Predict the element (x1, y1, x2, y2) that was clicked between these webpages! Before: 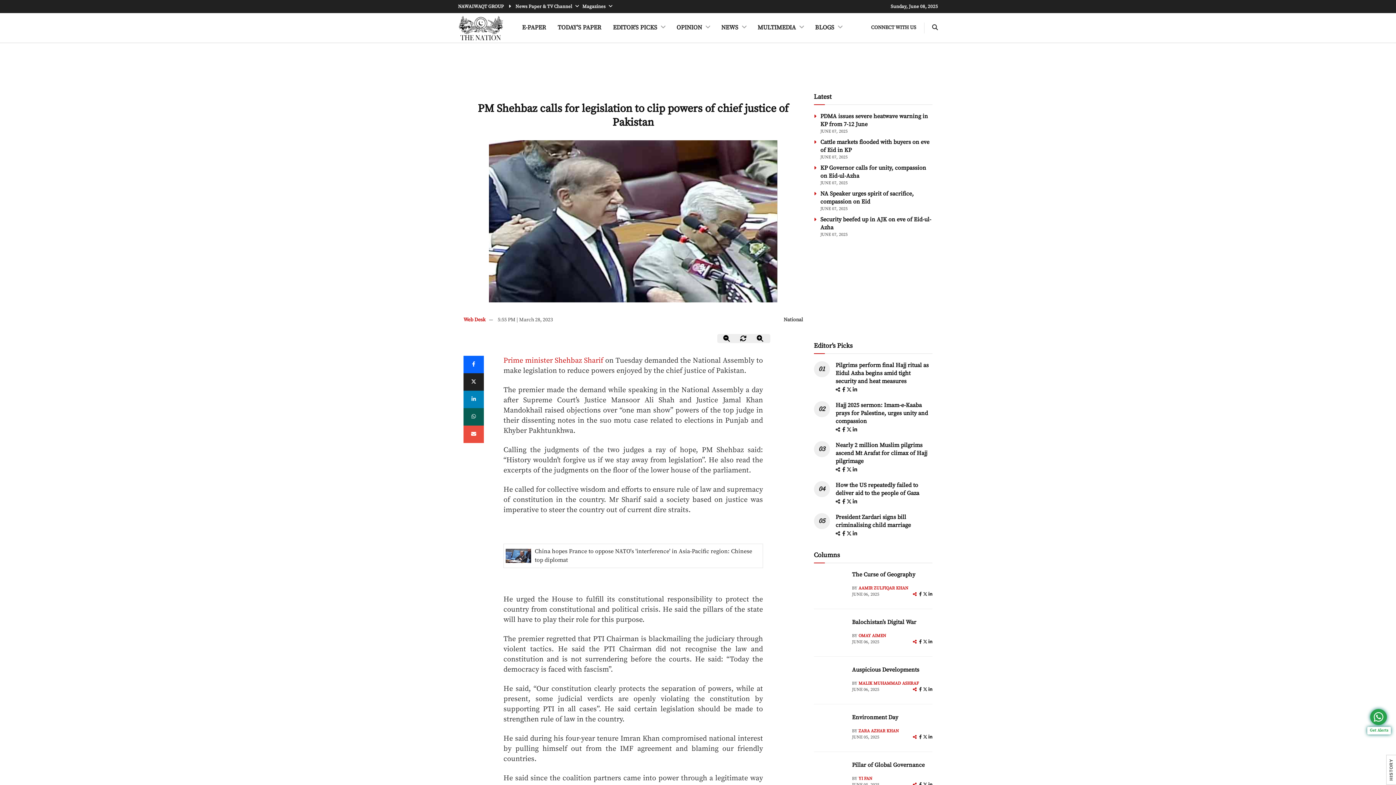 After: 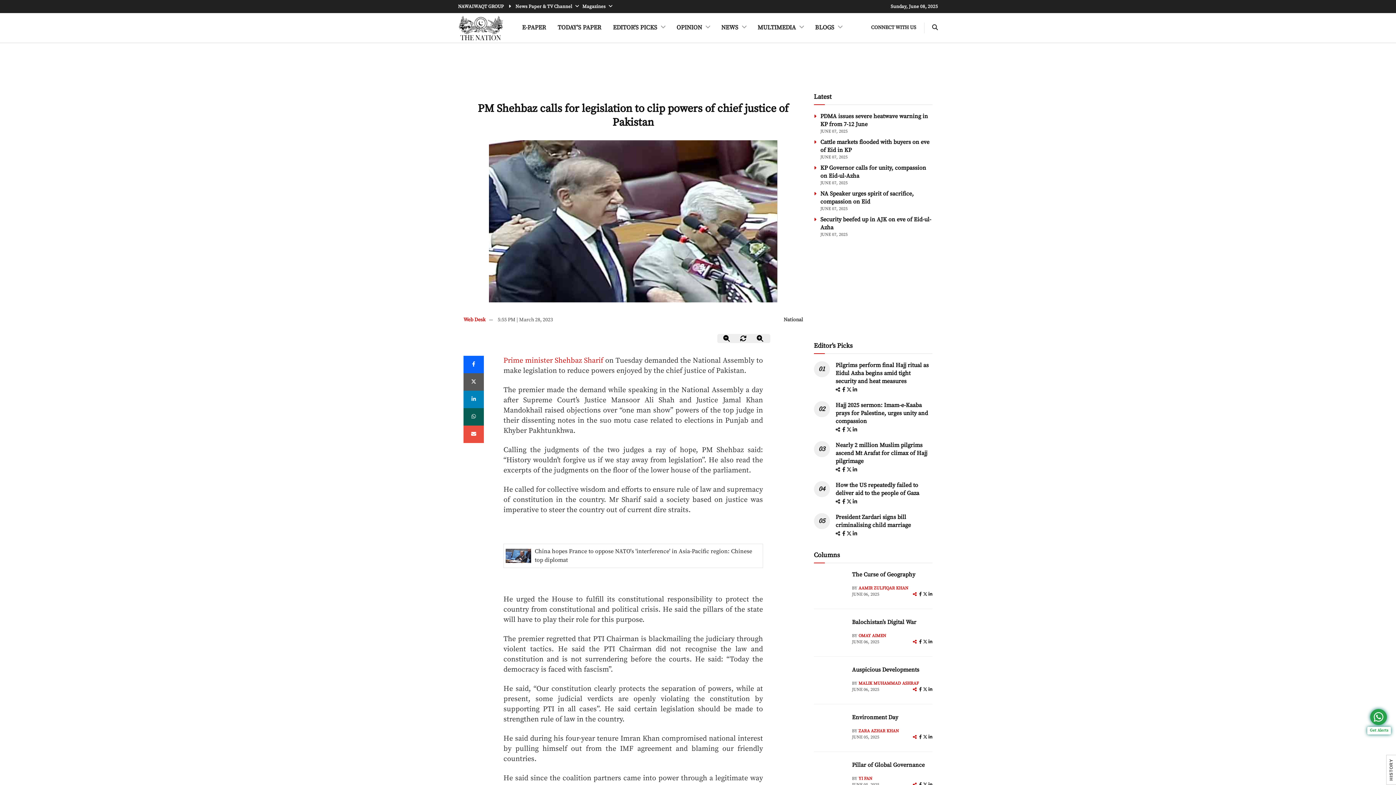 Action: bbox: (463, 373, 484, 390) label: twitter